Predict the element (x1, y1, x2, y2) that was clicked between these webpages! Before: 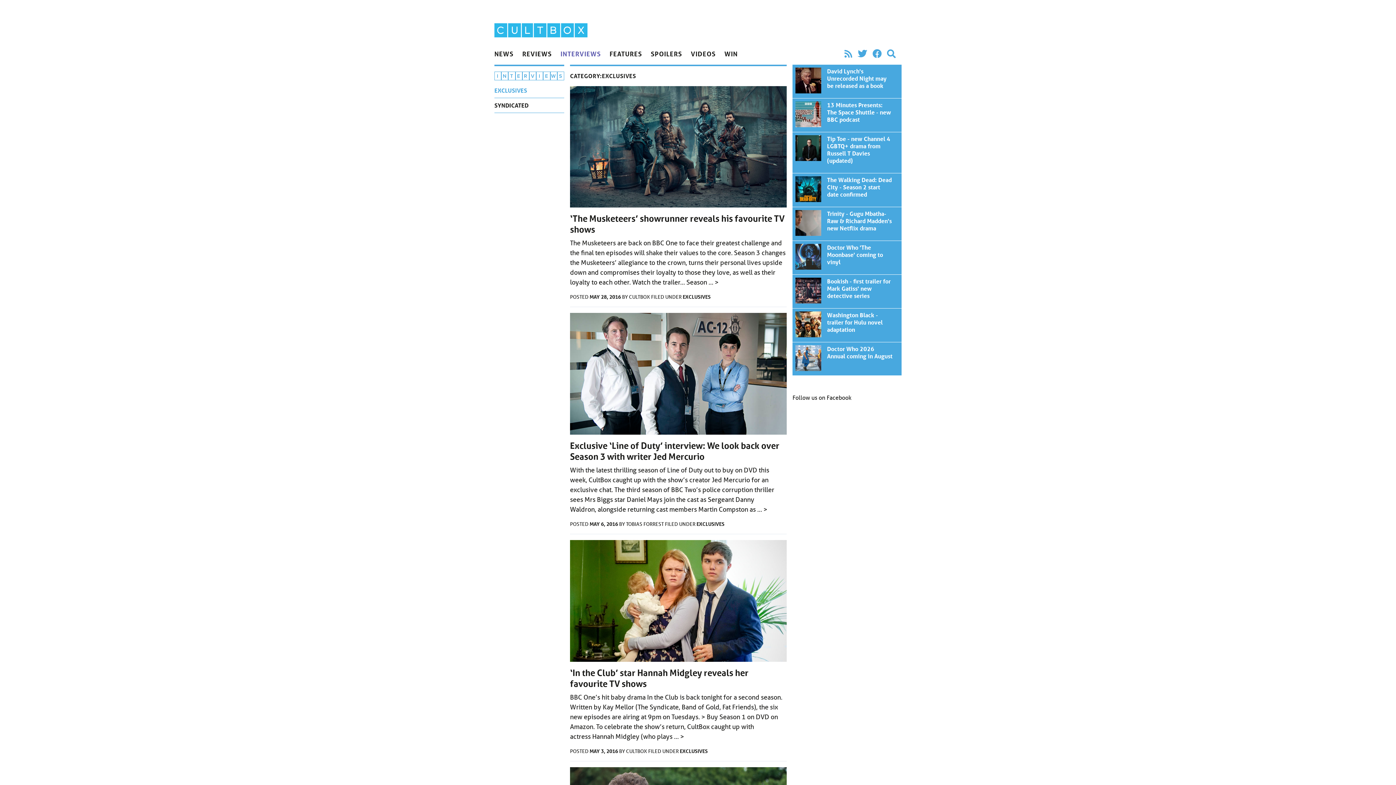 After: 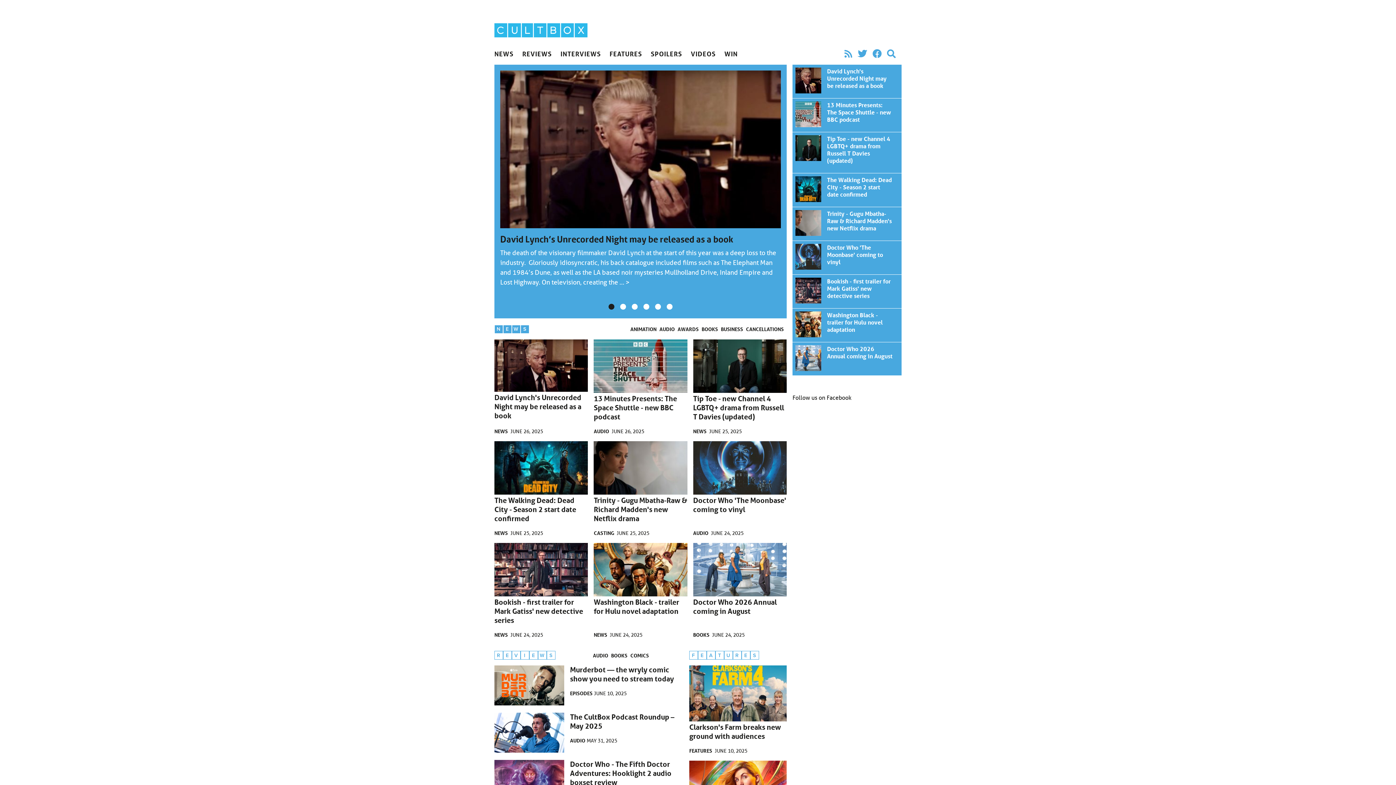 Action: bbox: (494, 23, 587, 37)